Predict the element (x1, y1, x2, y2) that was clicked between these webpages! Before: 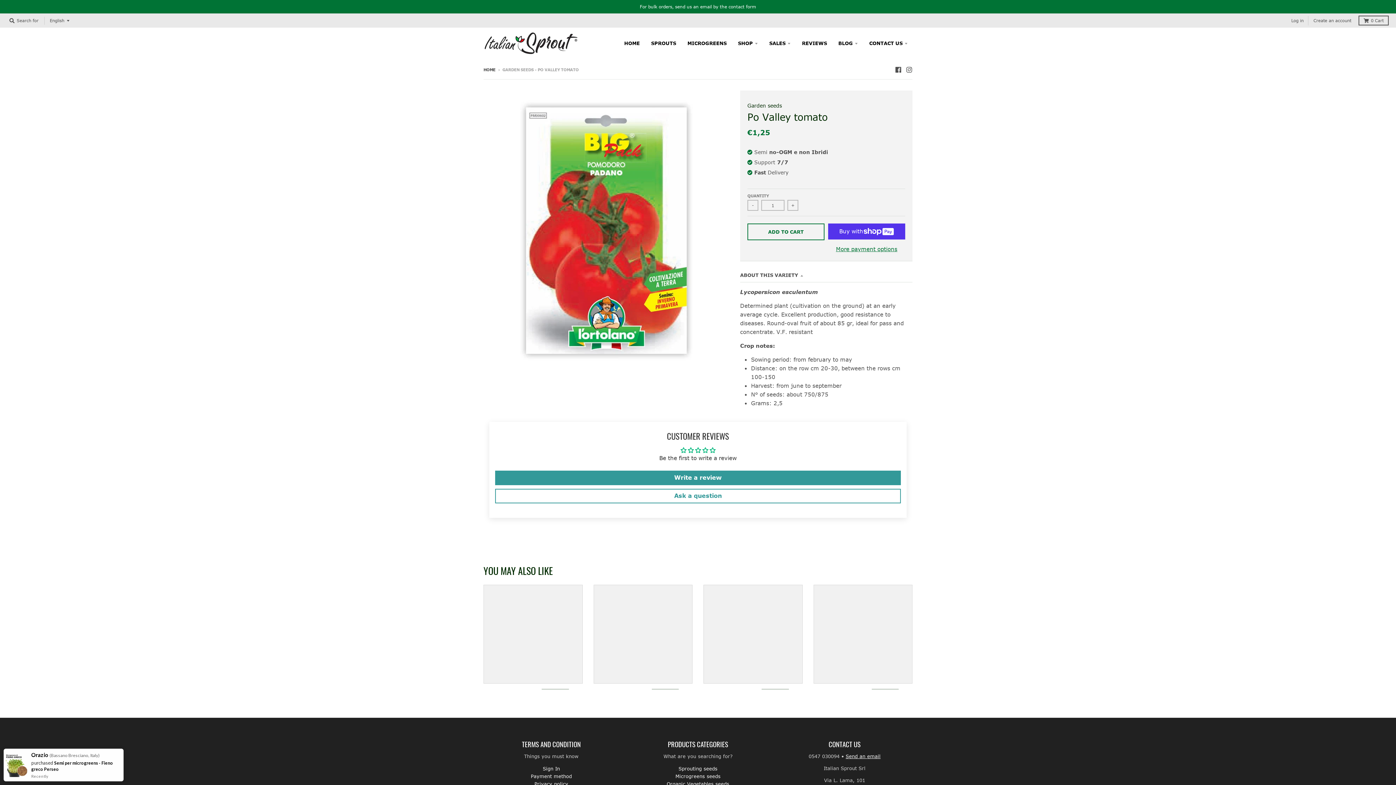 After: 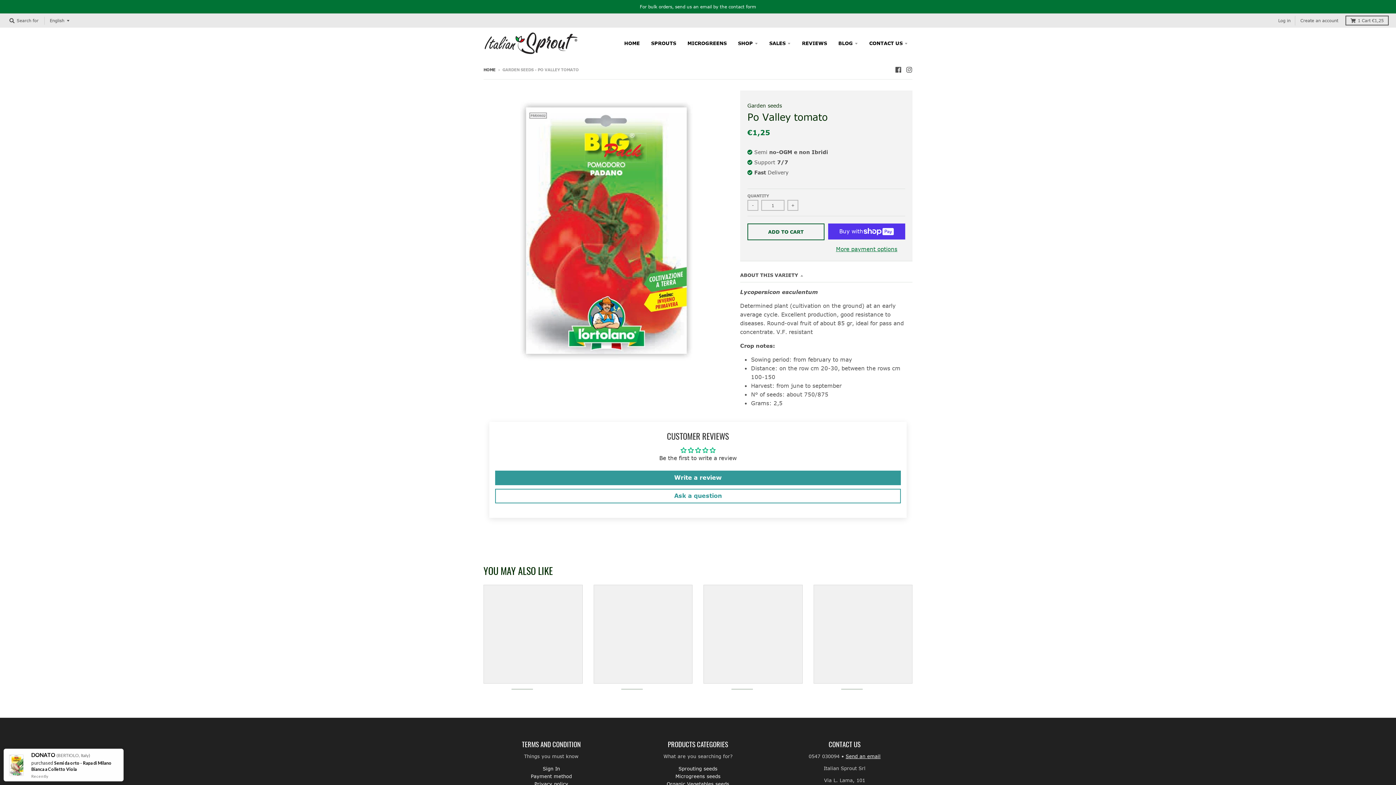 Action: label: ADD TO CART bbox: (747, 223, 824, 240)